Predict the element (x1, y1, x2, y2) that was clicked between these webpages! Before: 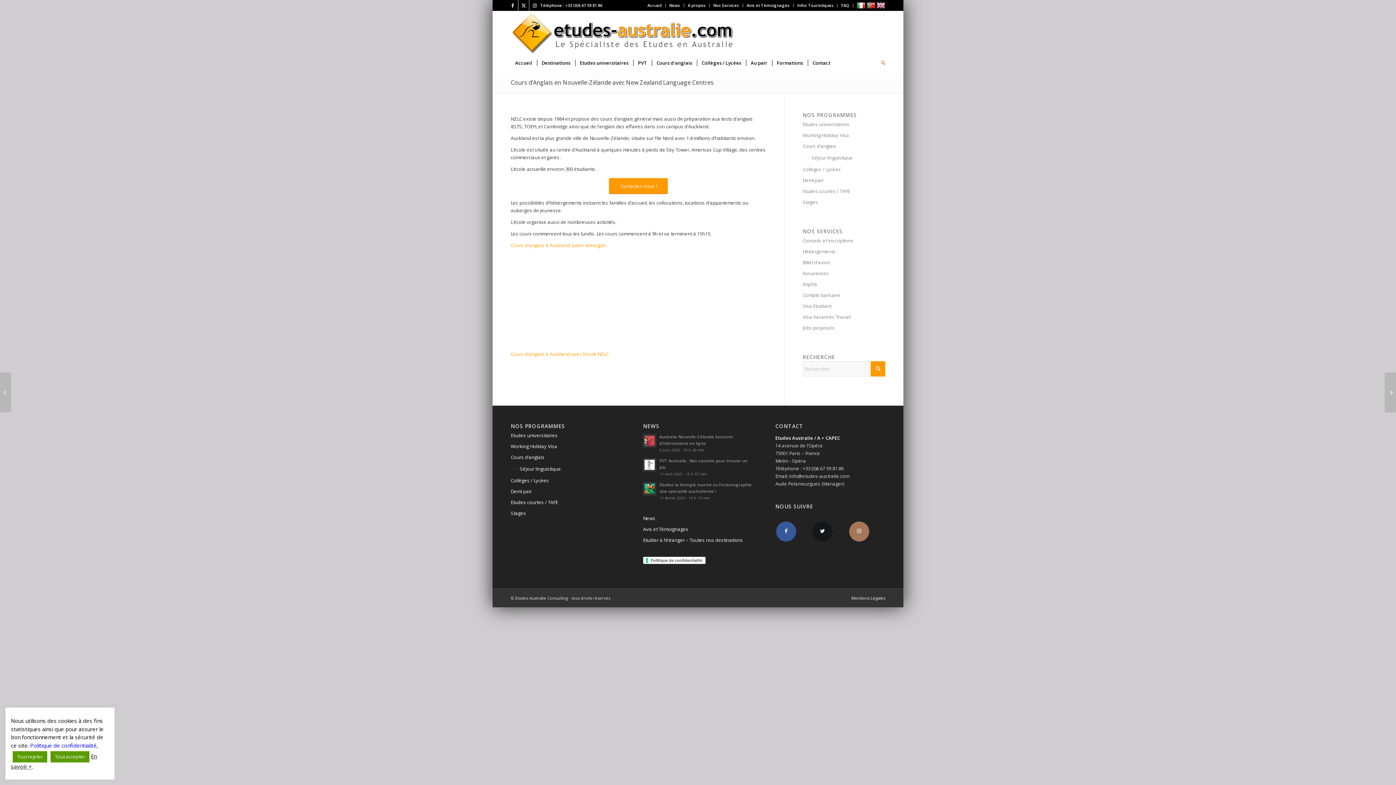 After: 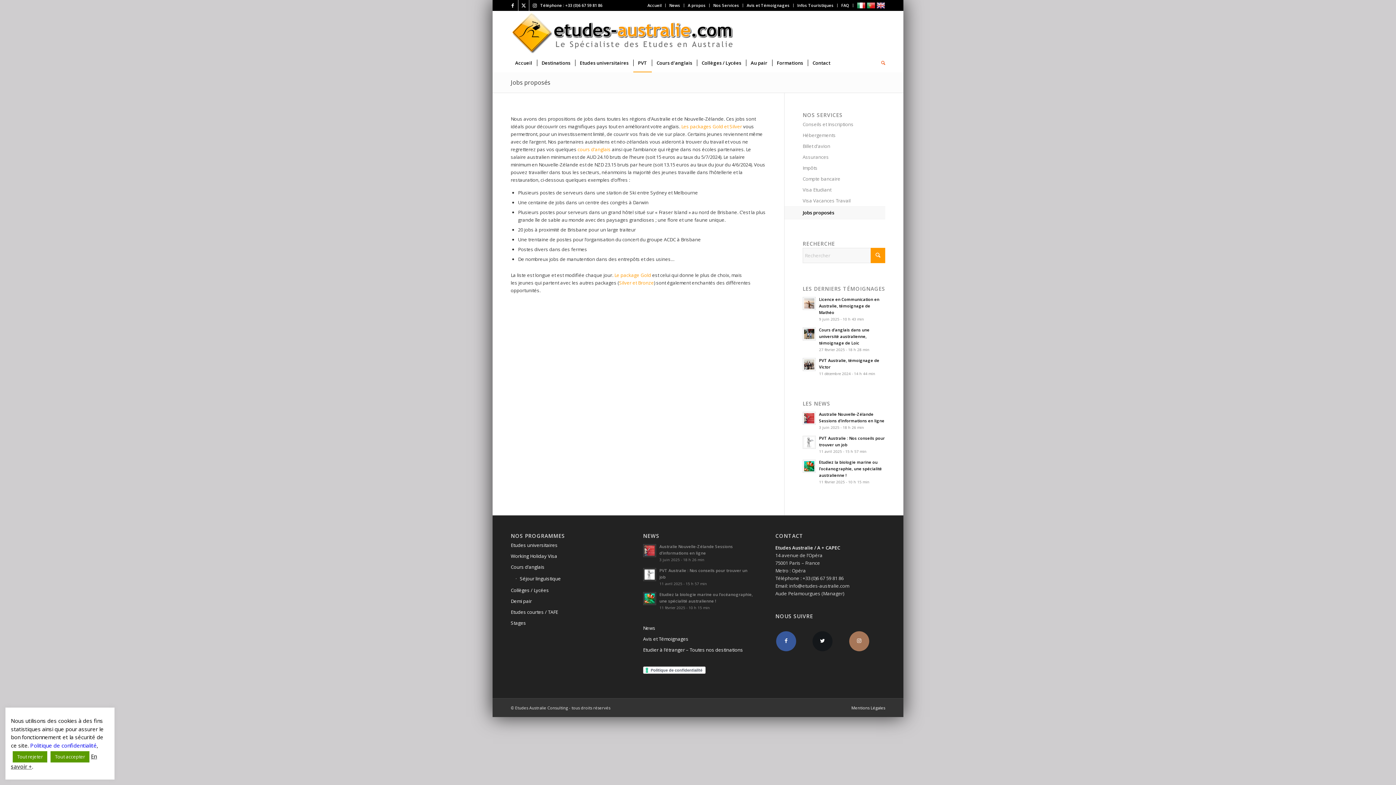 Action: label: Jobs proposés bbox: (802, 322, 885, 333)